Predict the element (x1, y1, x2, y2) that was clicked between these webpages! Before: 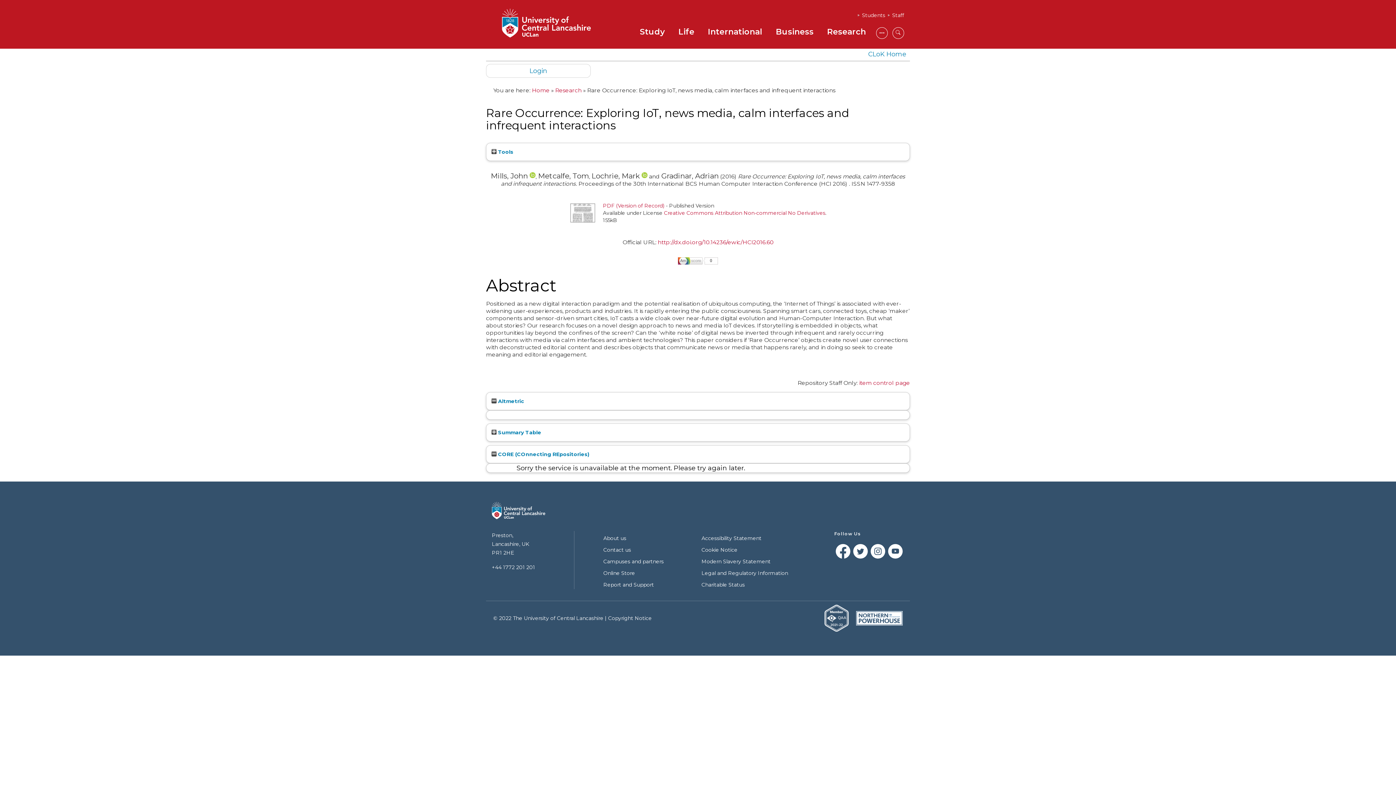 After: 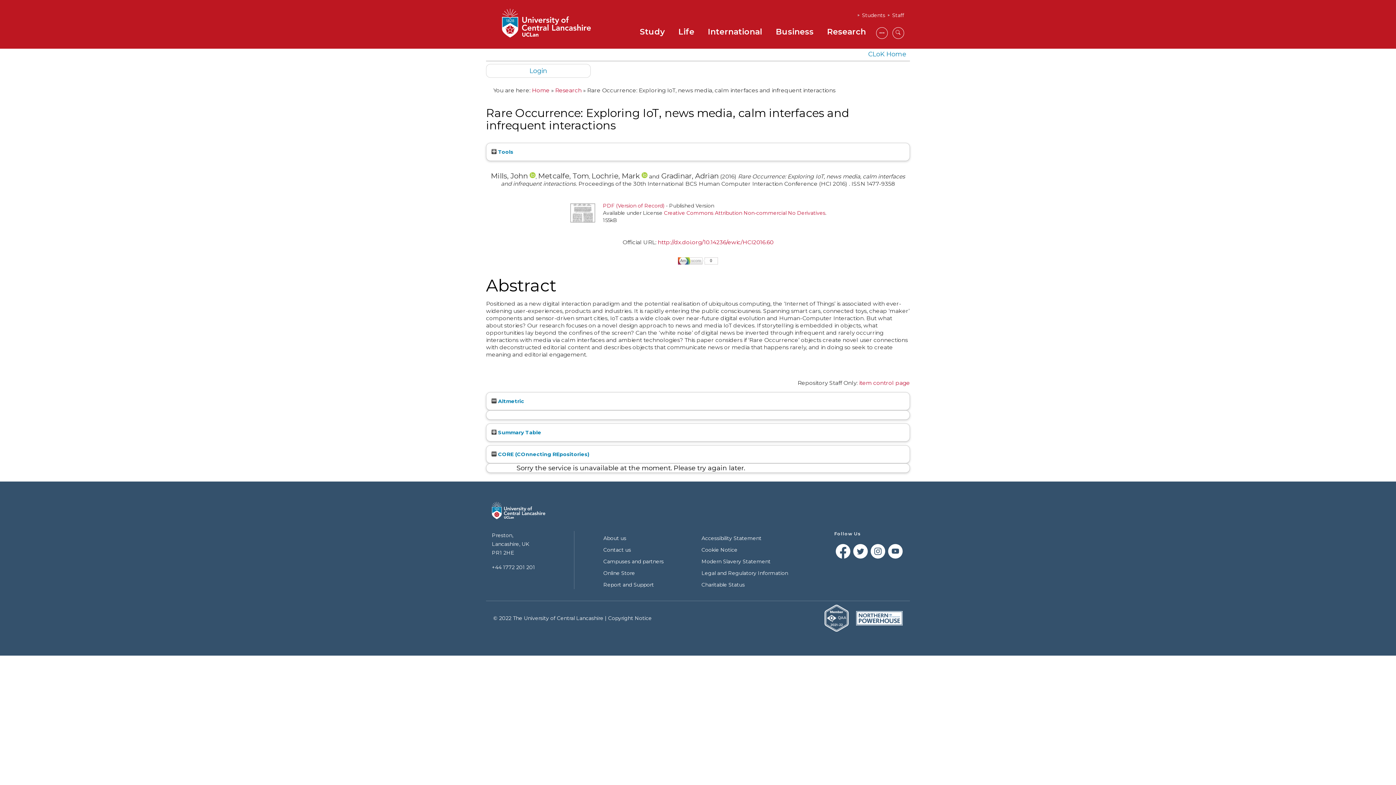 Action: label: +44 1772 201 201 bbox: (492, 563, 545, 572)